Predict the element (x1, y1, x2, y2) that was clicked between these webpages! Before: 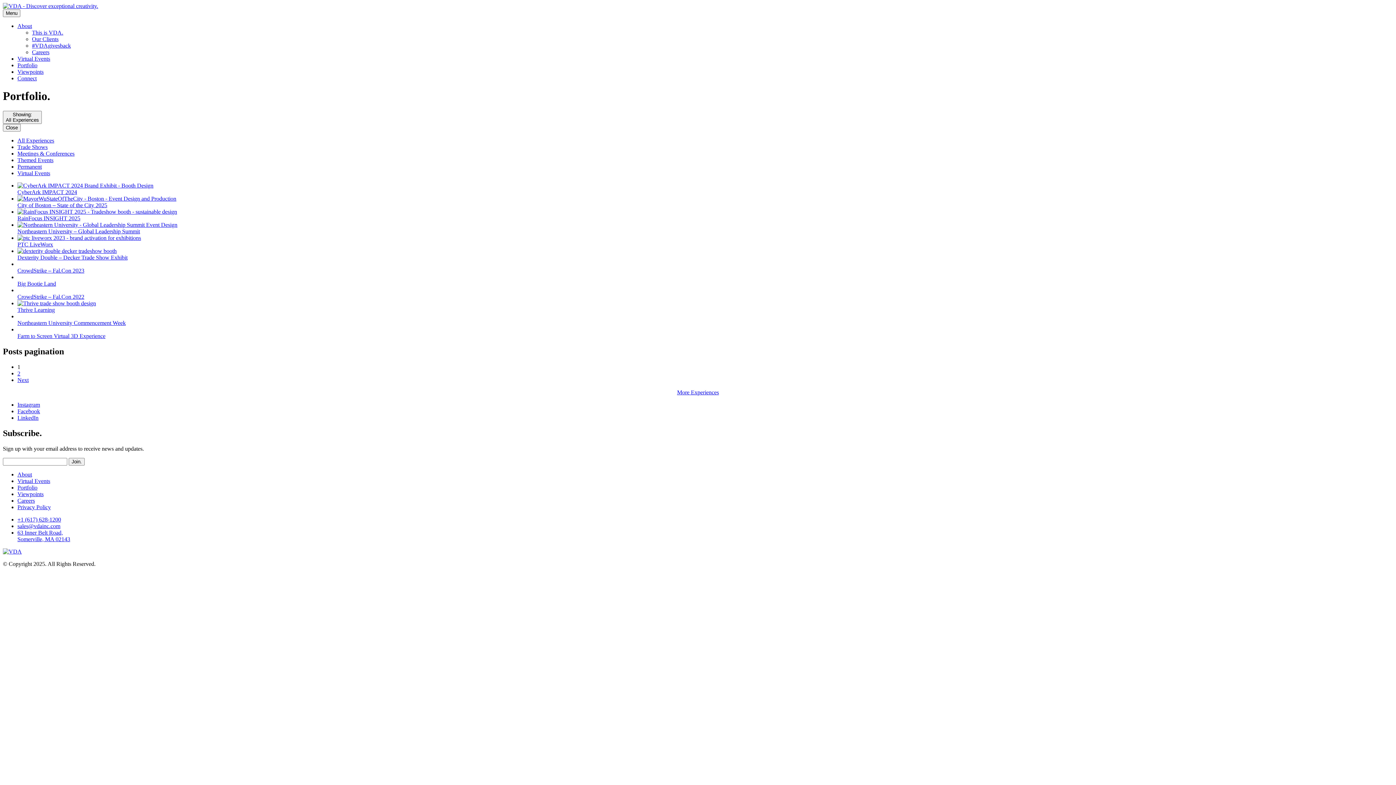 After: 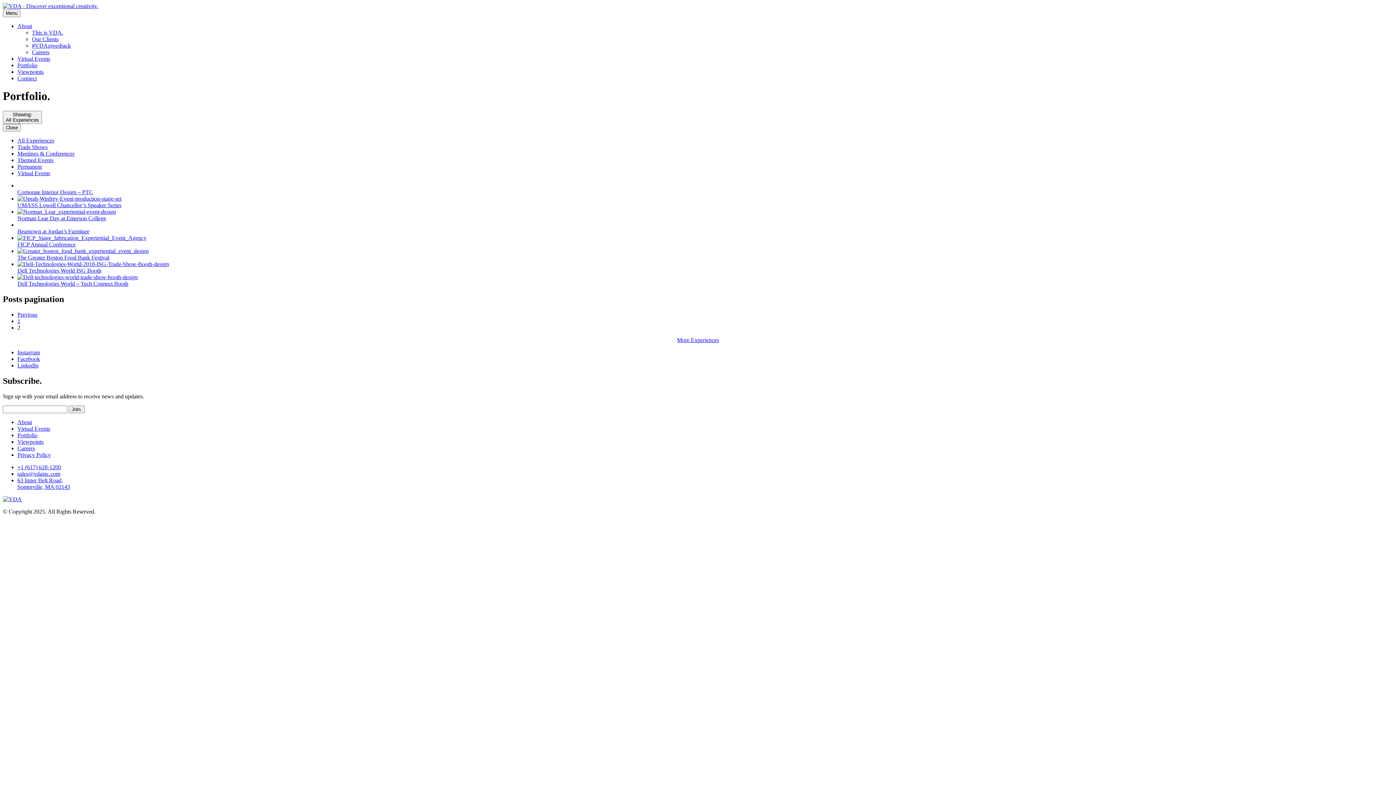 Action: label: 2 bbox: (17, 370, 20, 376)